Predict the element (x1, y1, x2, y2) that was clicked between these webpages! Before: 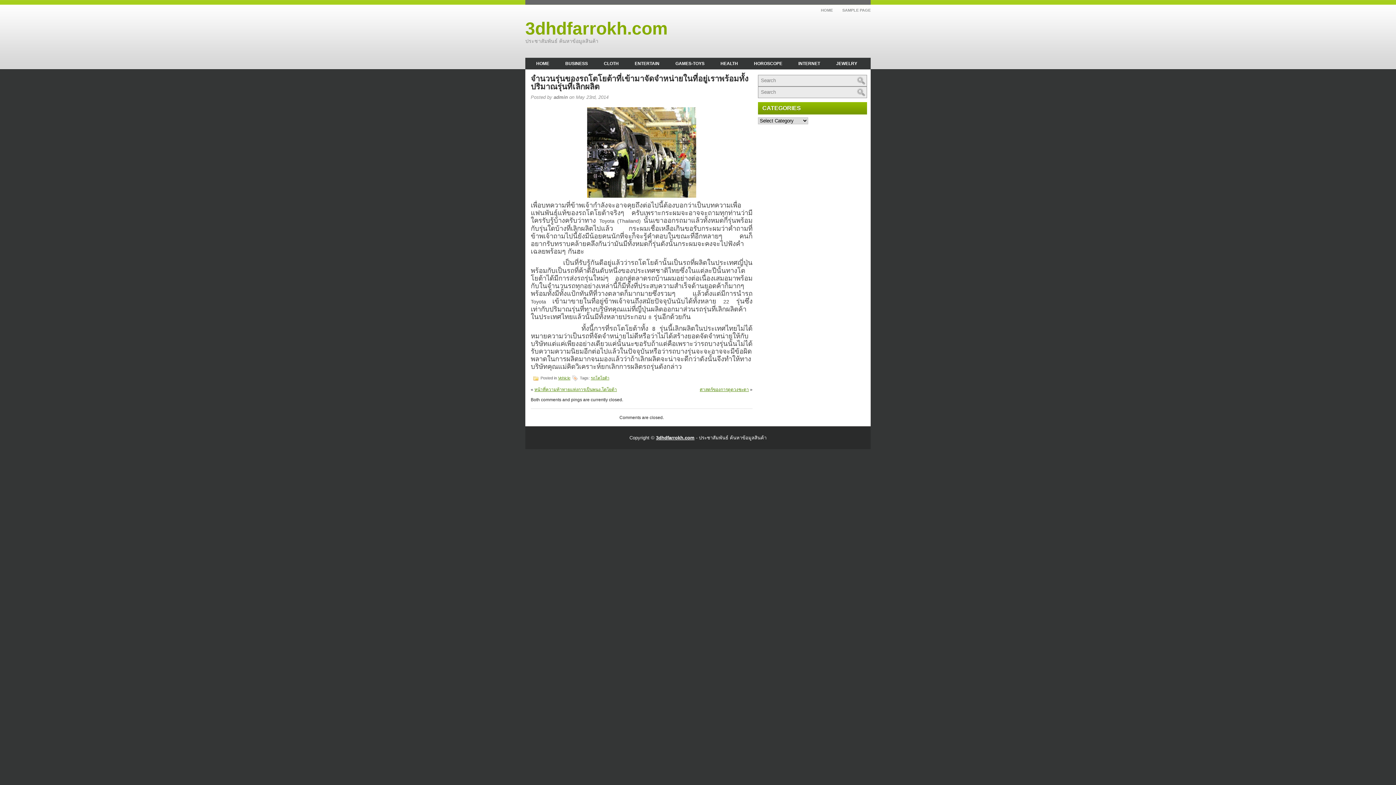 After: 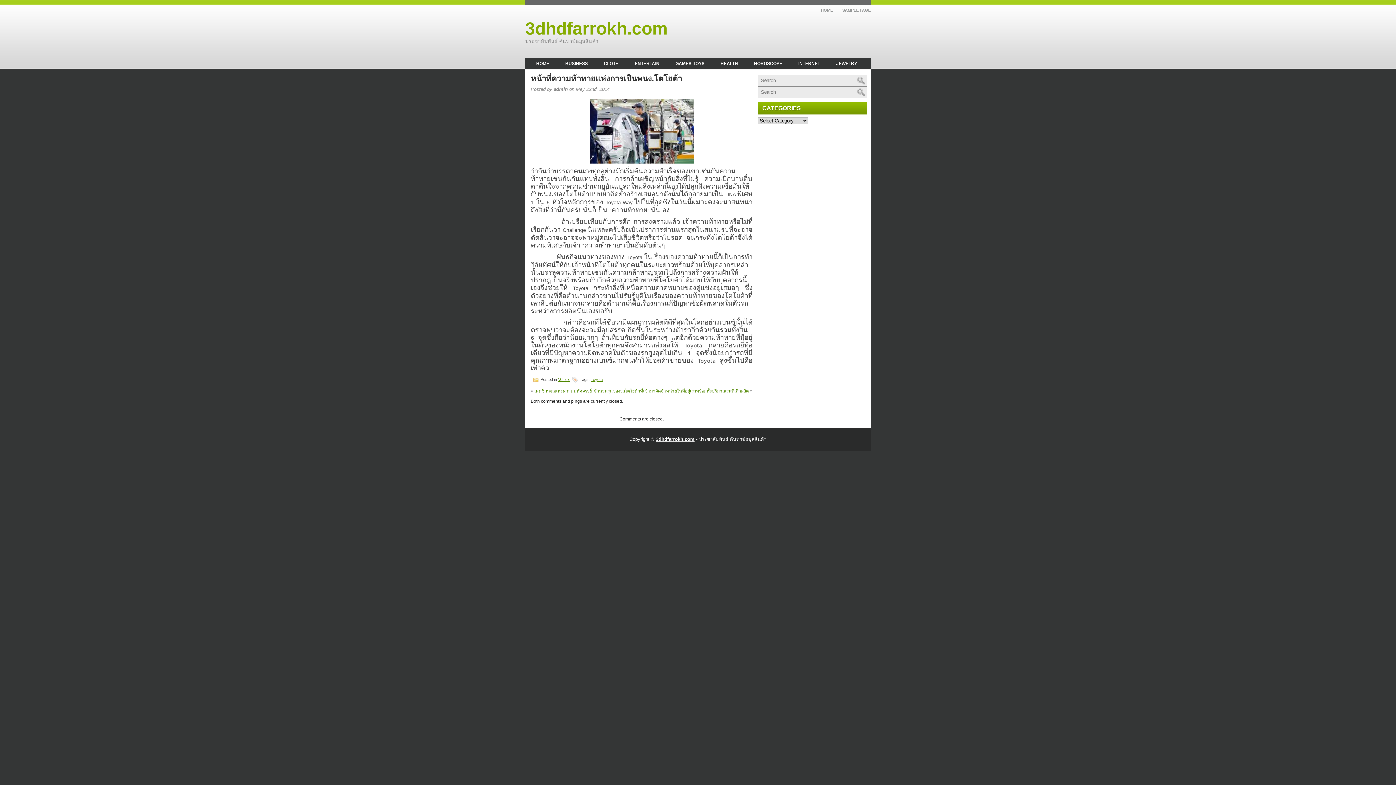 Action: label: หน้าที่ความท้าทายแห่งการเป็นพนง.โตโยต้า bbox: (534, 387, 617, 392)